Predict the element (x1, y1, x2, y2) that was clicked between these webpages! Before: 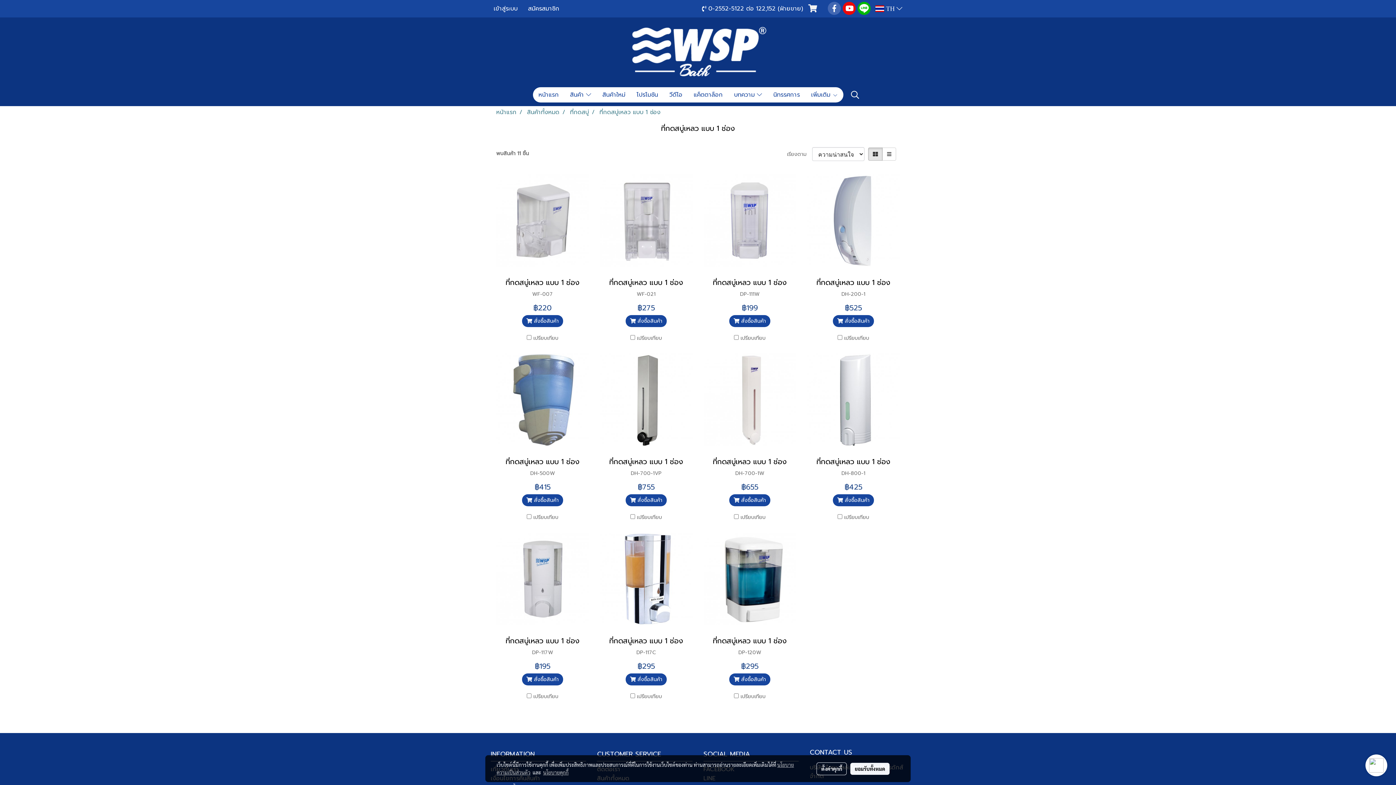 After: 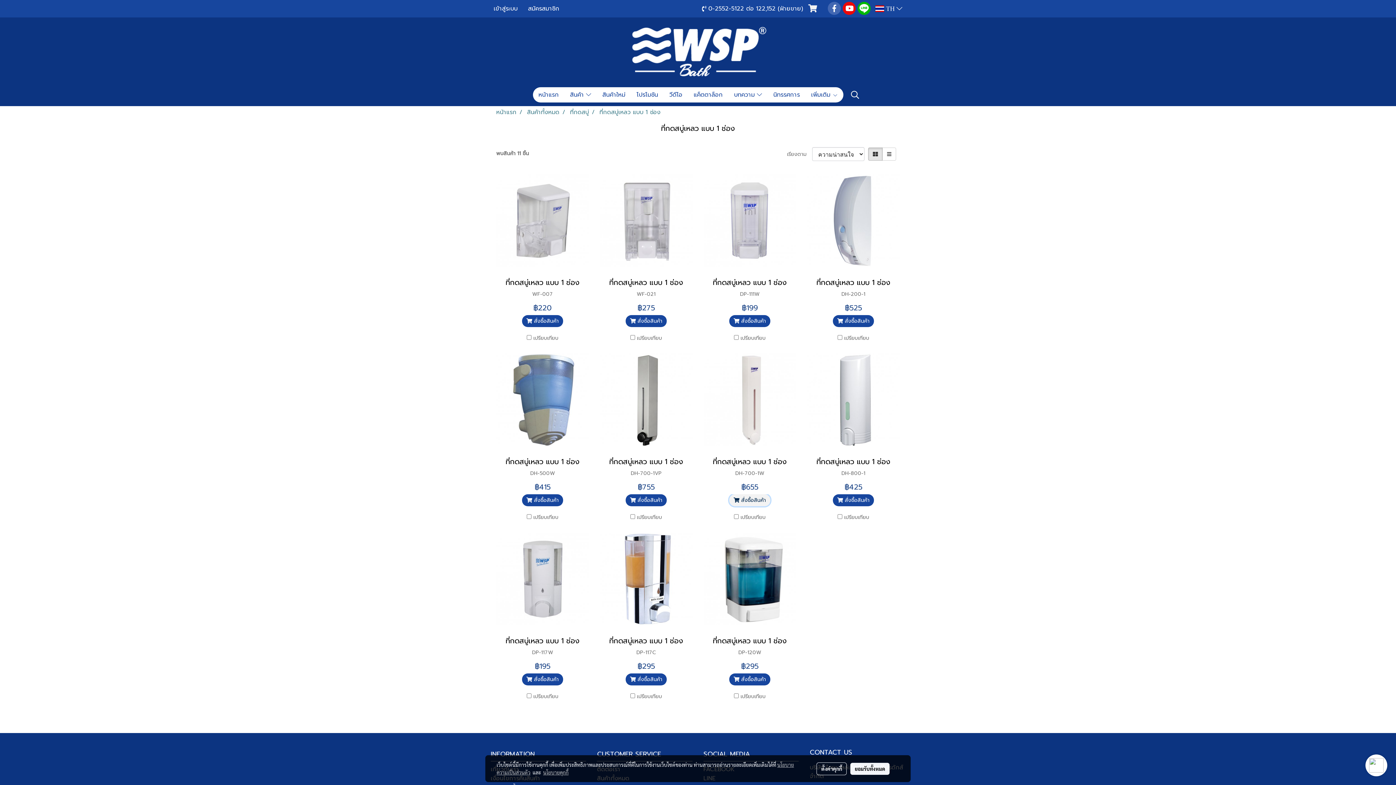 Action: label:  สั่งซื้อสินค้า bbox: (729, 494, 770, 506)